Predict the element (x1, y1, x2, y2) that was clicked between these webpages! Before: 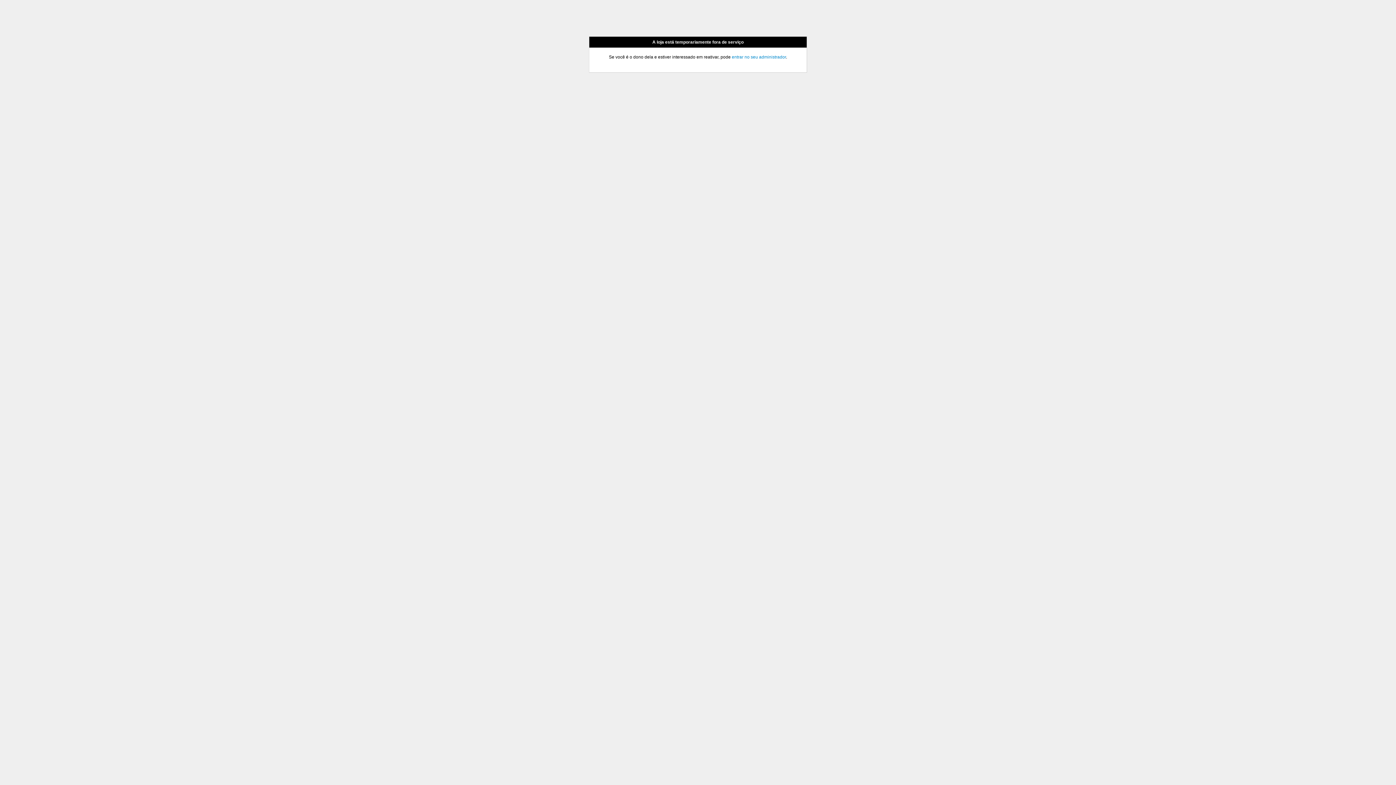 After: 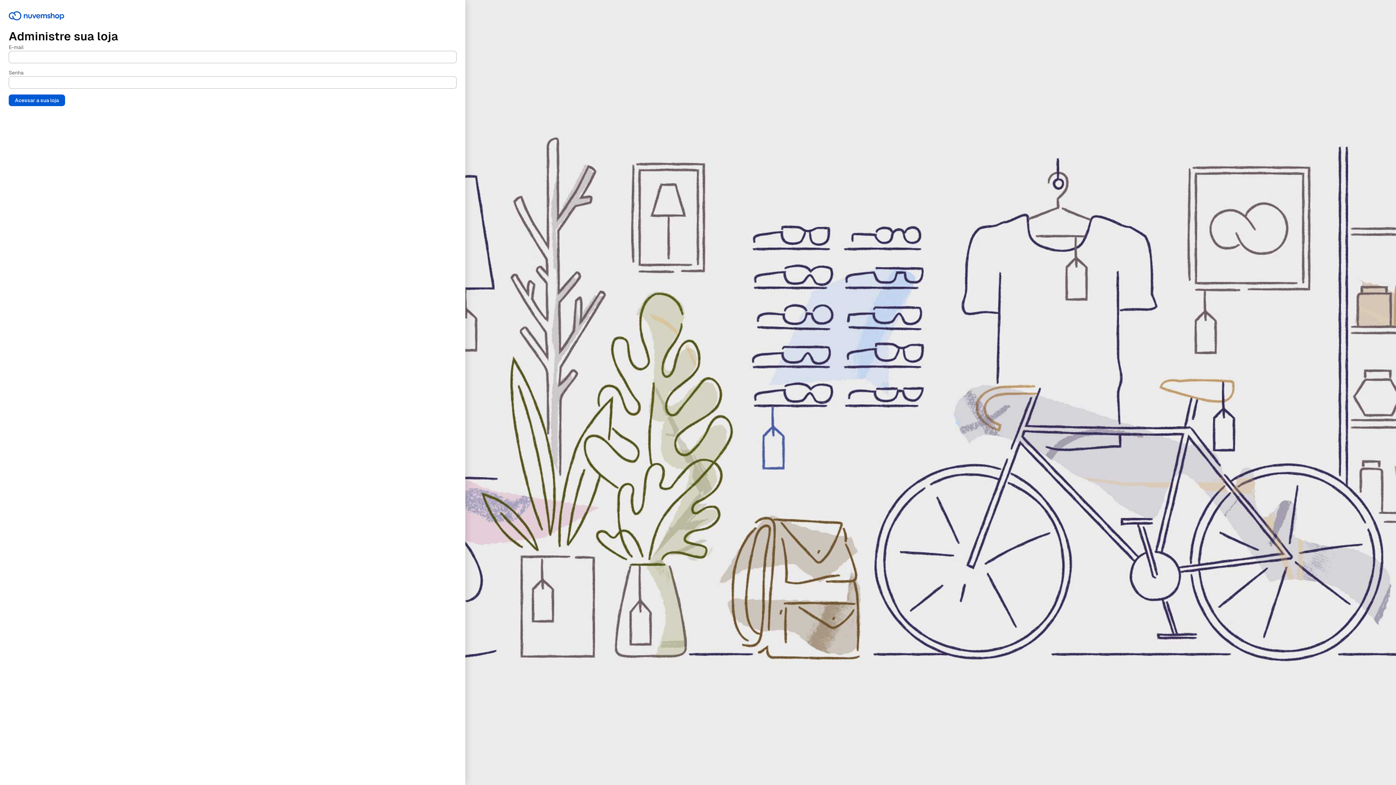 Action: label: entrar no seu administrador bbox: (732, 54, 786, 59)